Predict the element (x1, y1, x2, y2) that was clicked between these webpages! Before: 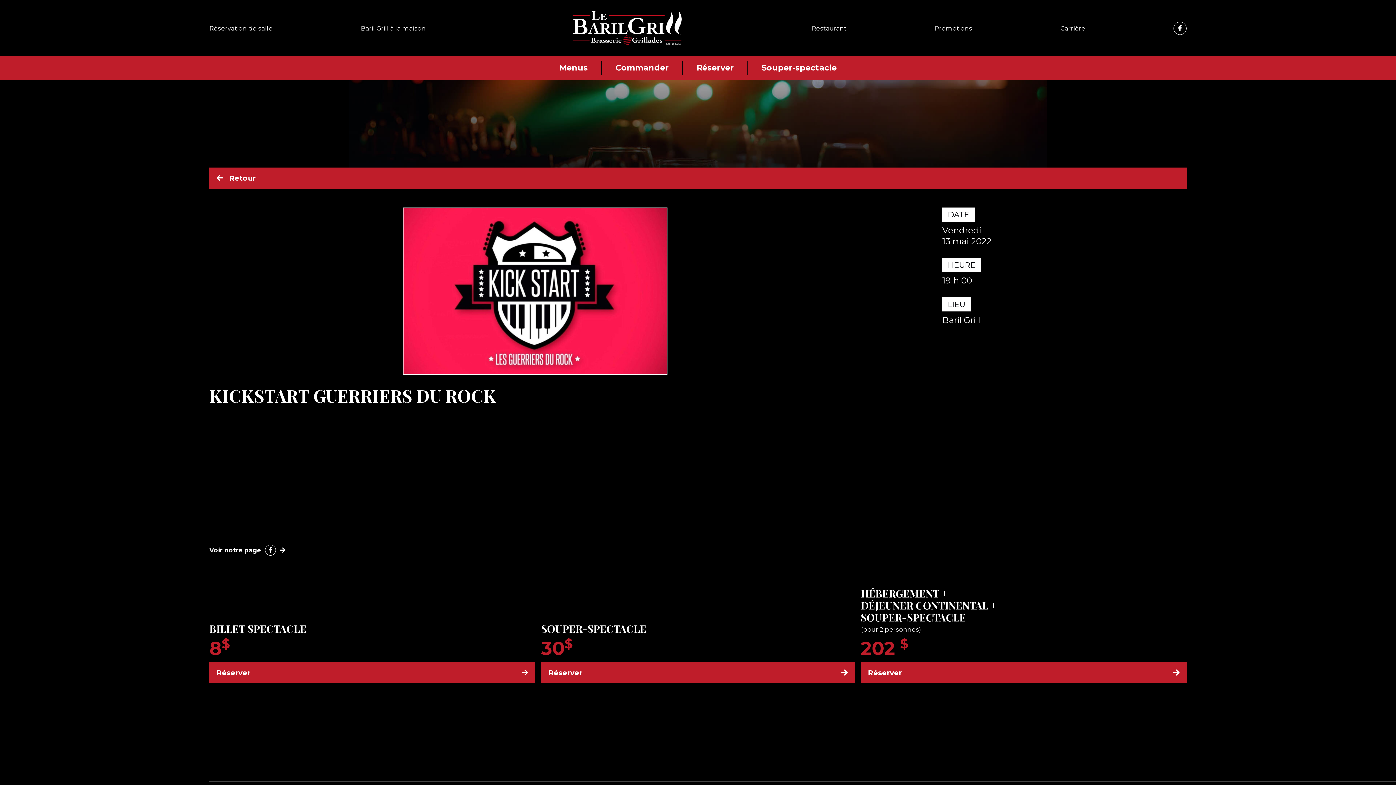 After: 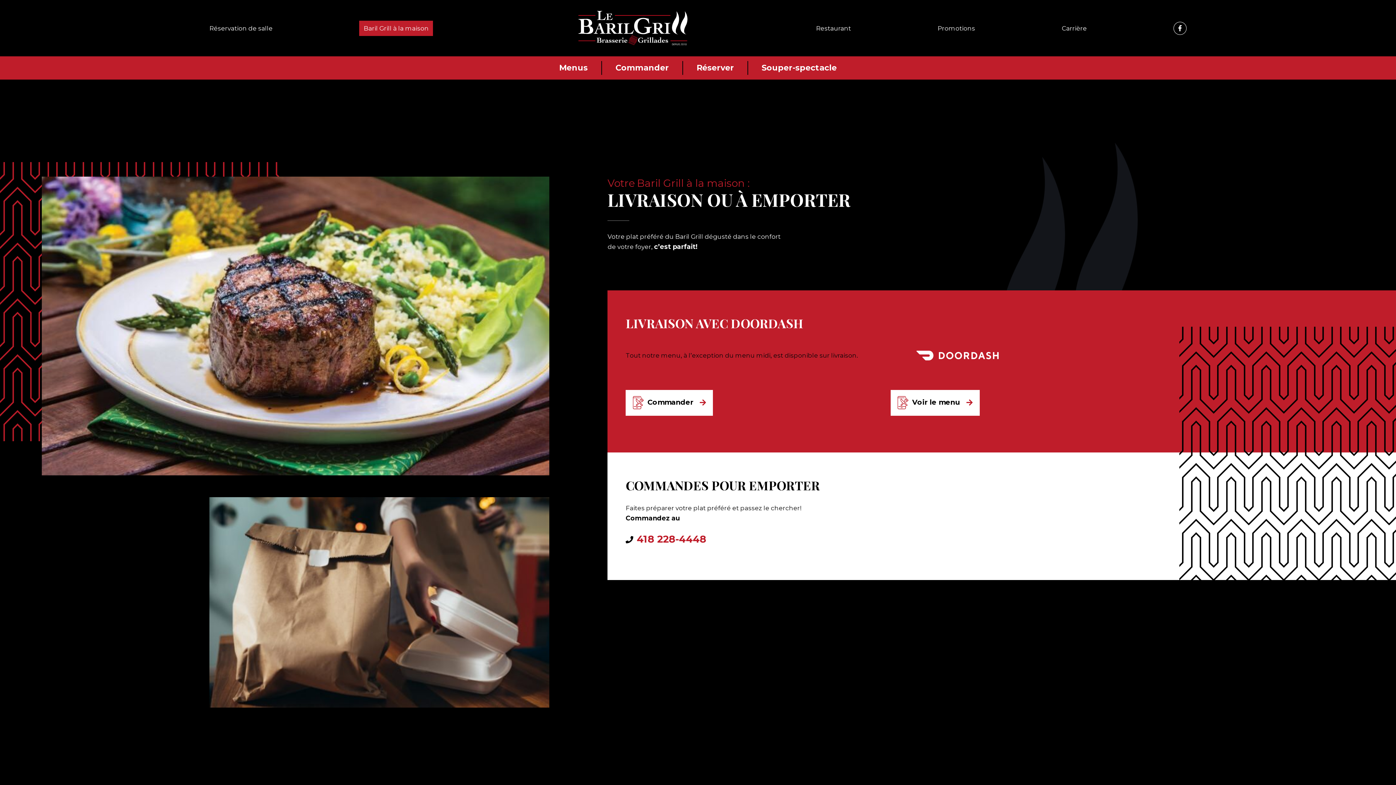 Action: label: Baril Grill à la maison bbox: (360, 24, 425, 32)